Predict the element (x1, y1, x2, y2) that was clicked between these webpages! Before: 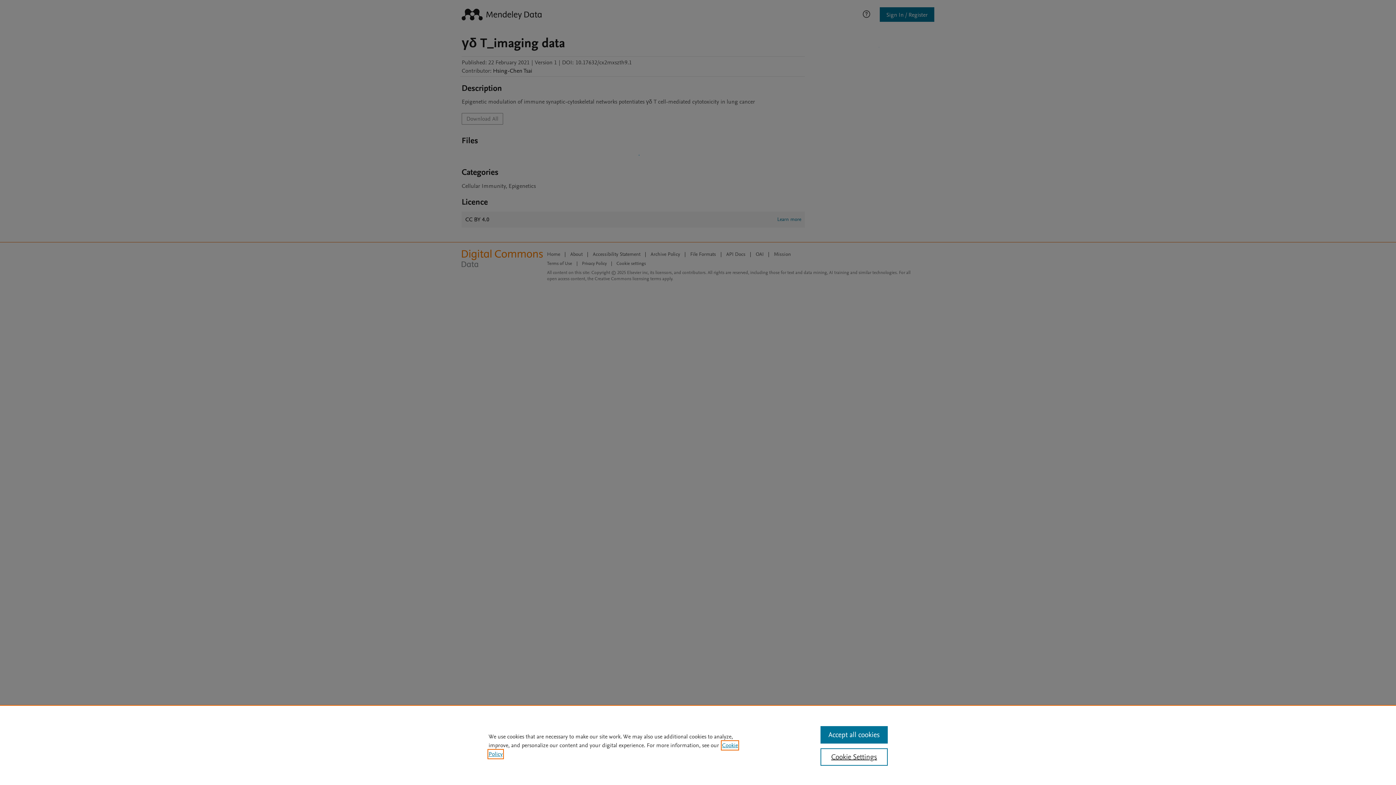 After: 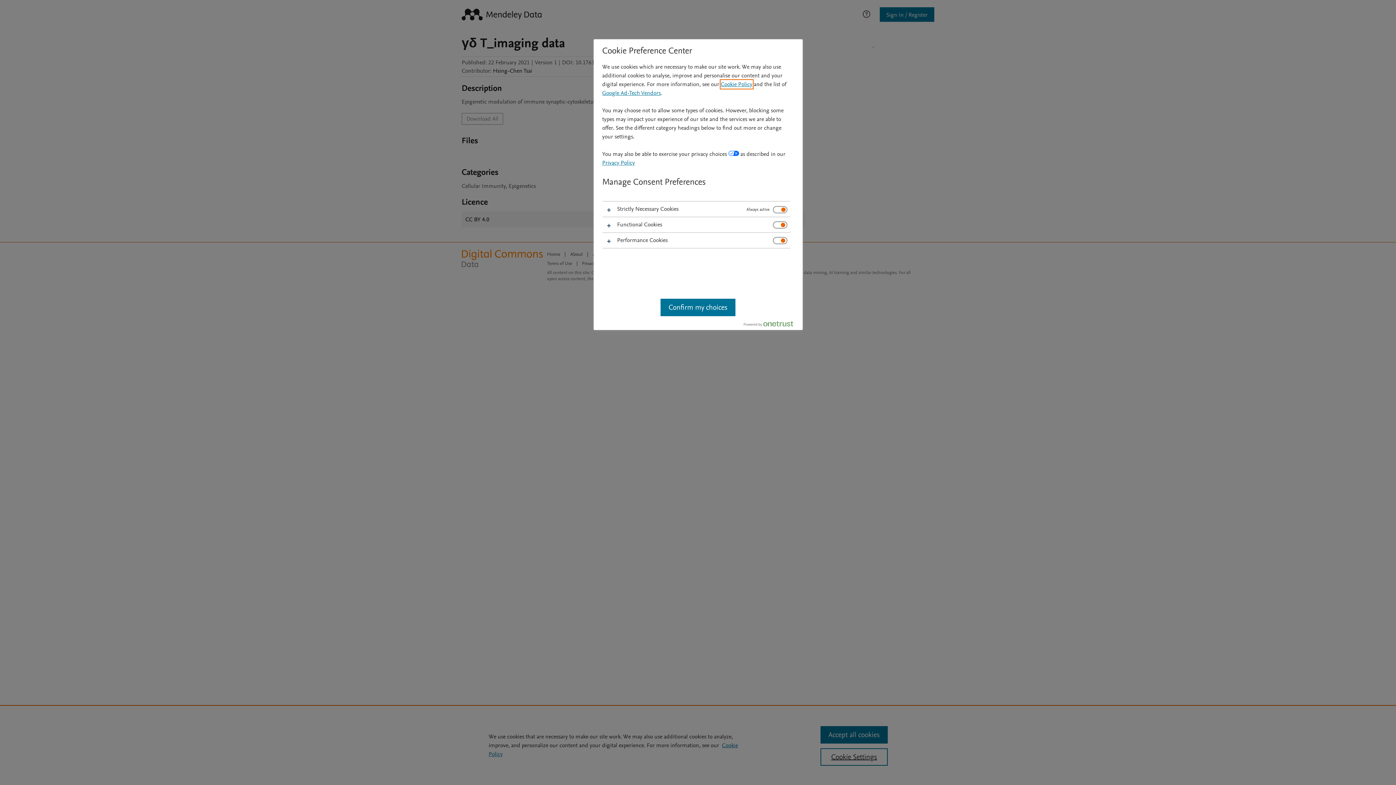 Action: bbox: (820, 748, 887, 766) label: Cookie Settings